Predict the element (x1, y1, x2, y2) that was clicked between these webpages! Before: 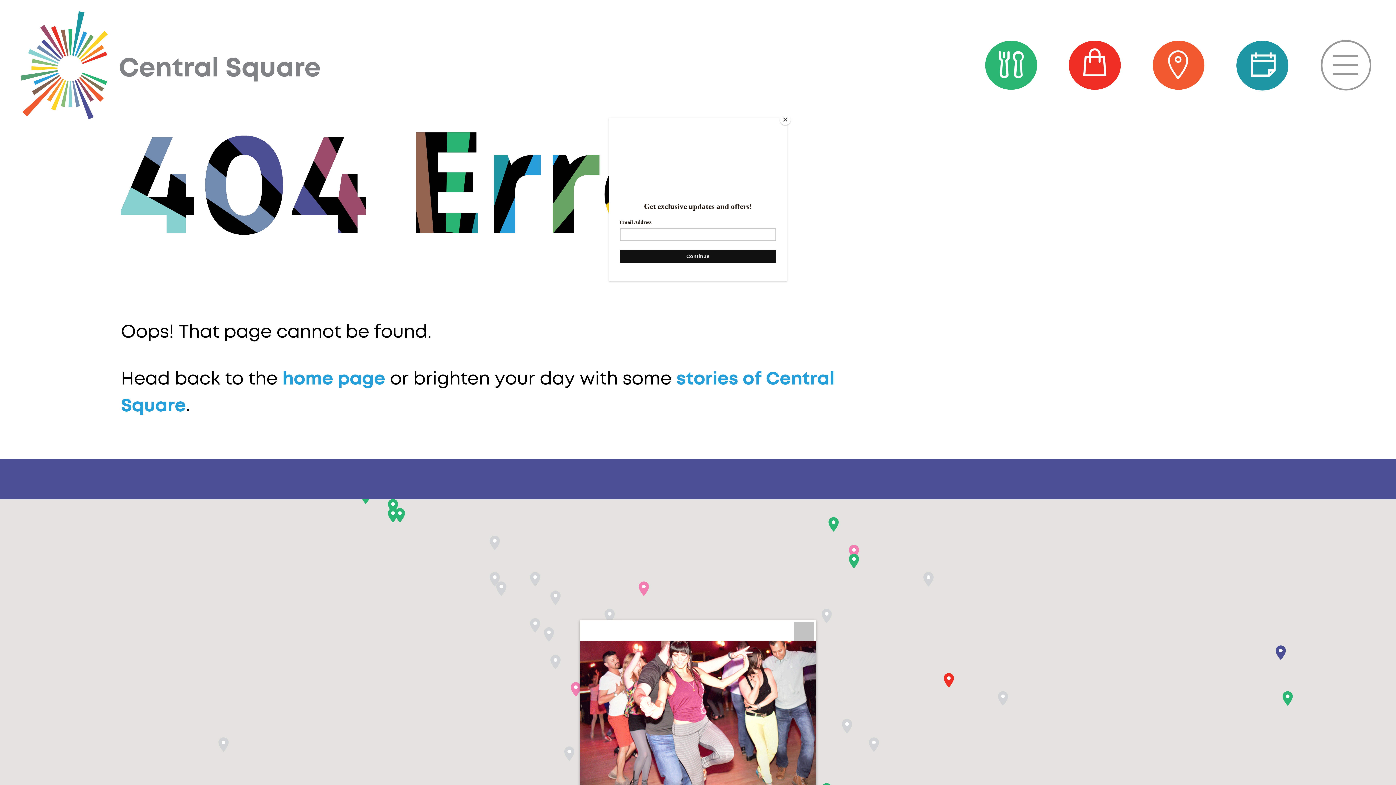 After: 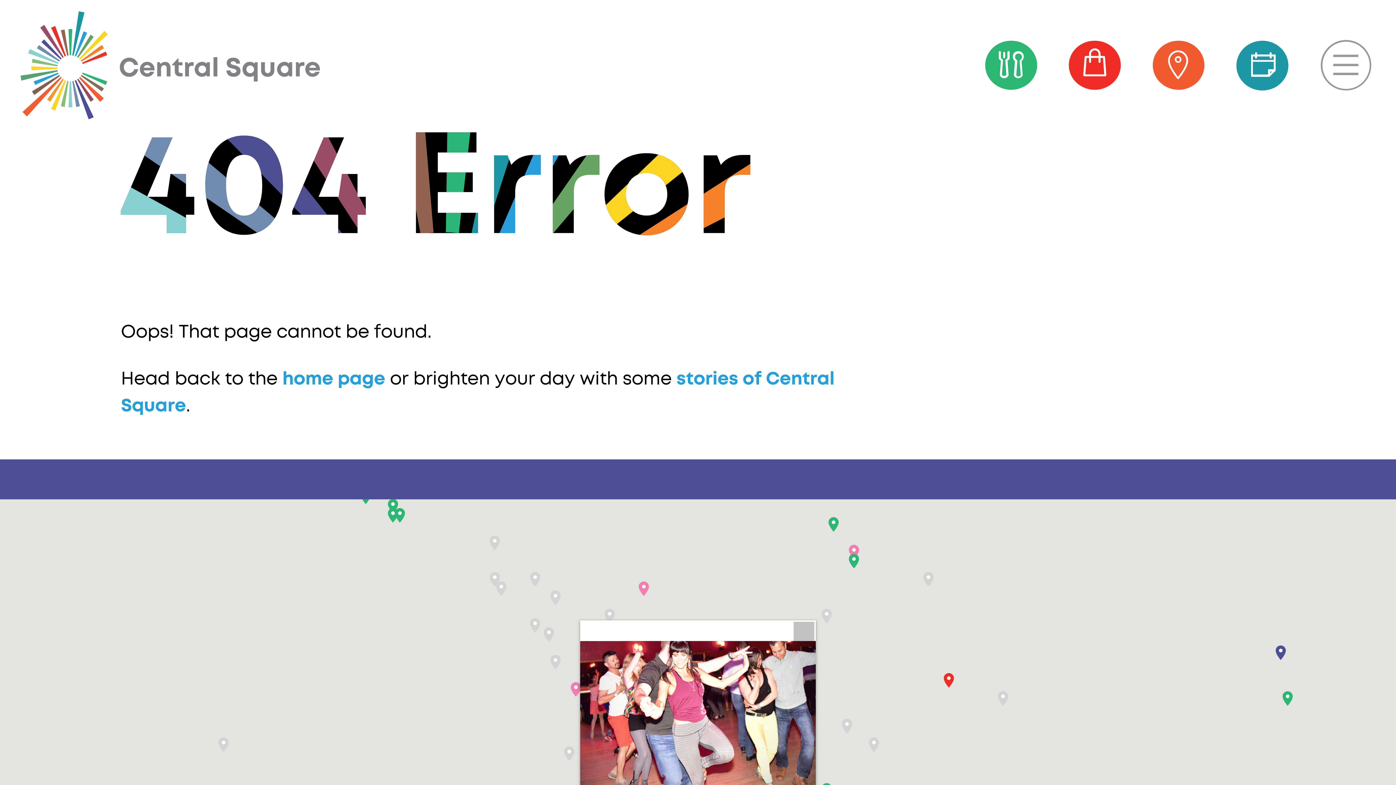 Action: bbox: (780, 114, 790, 125) label: Close